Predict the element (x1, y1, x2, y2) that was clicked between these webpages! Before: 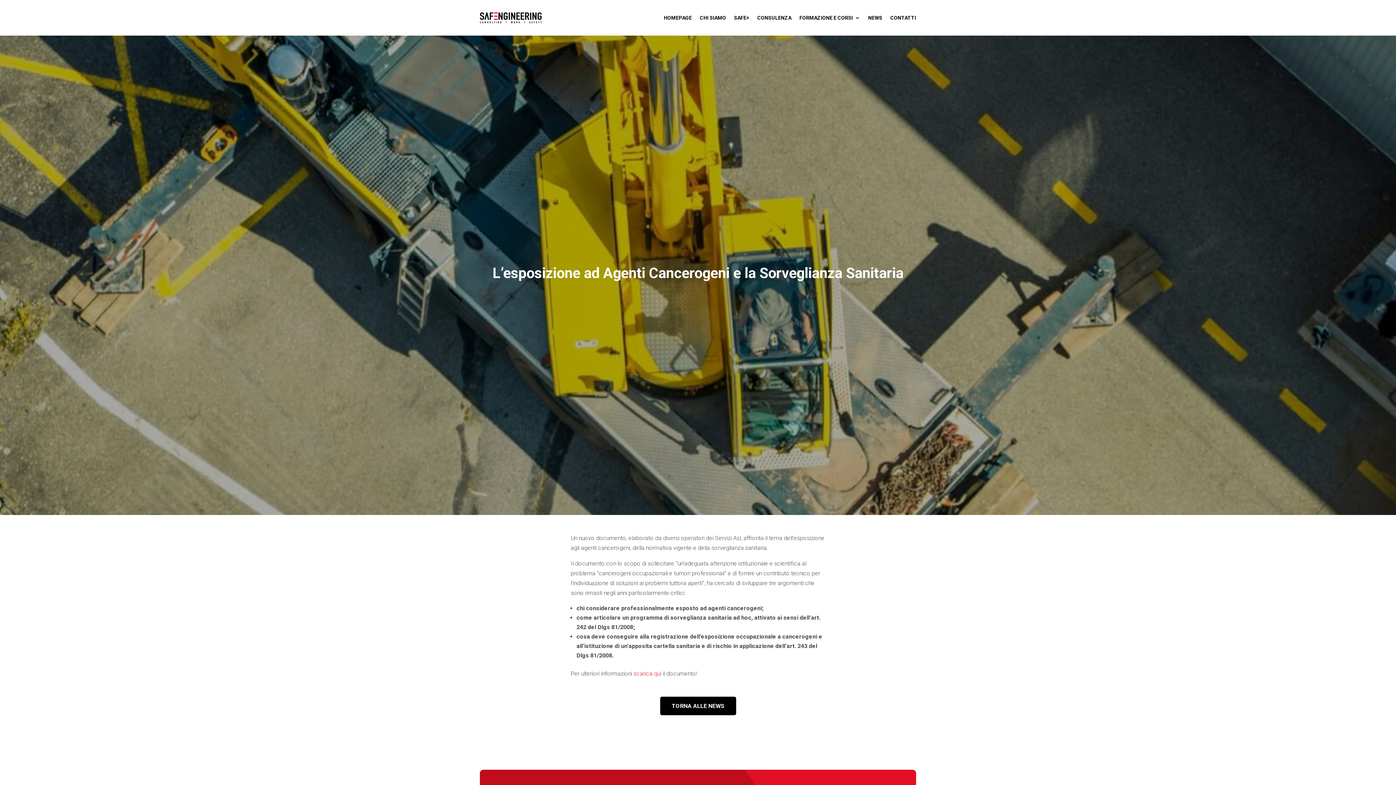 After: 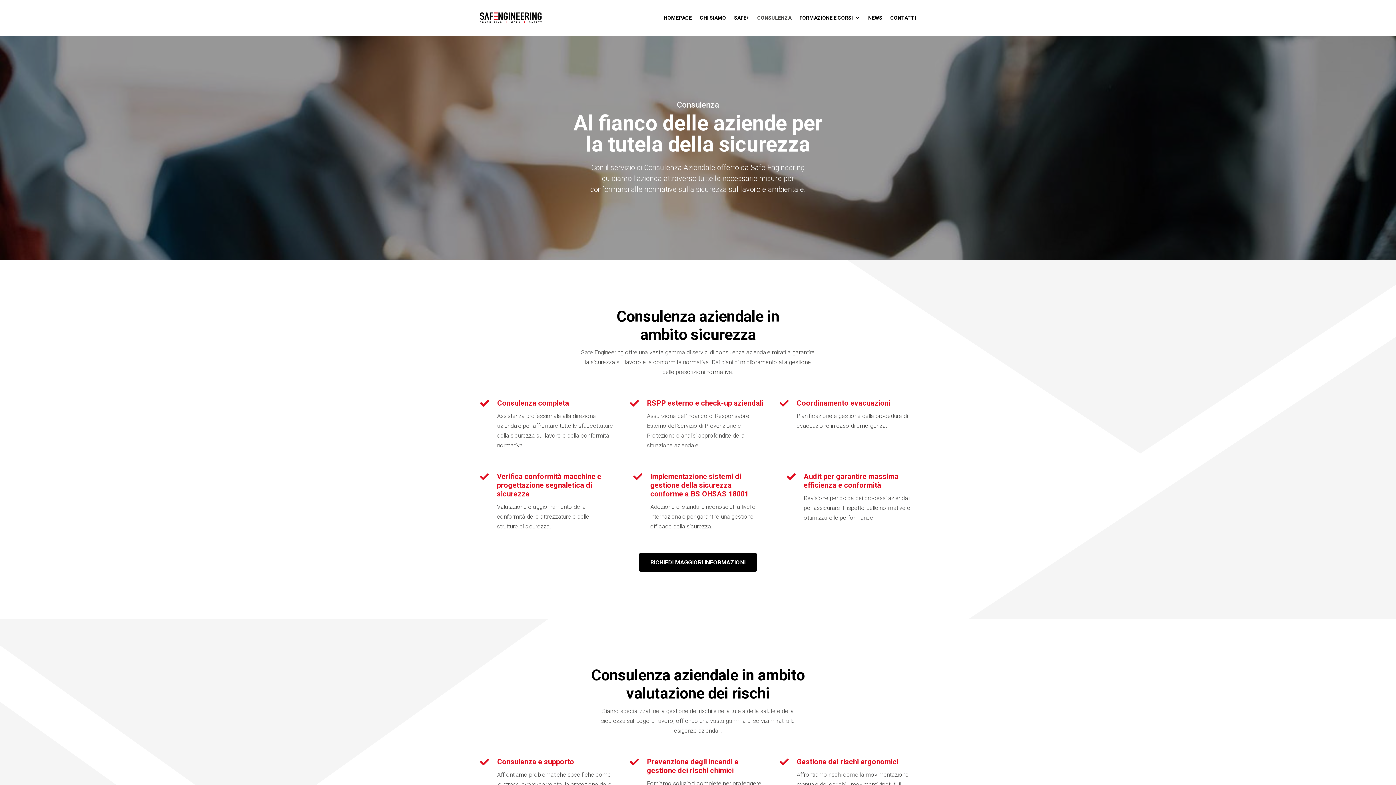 Action: bbox: (757, 3, 791, 32) label: CONSULENZA